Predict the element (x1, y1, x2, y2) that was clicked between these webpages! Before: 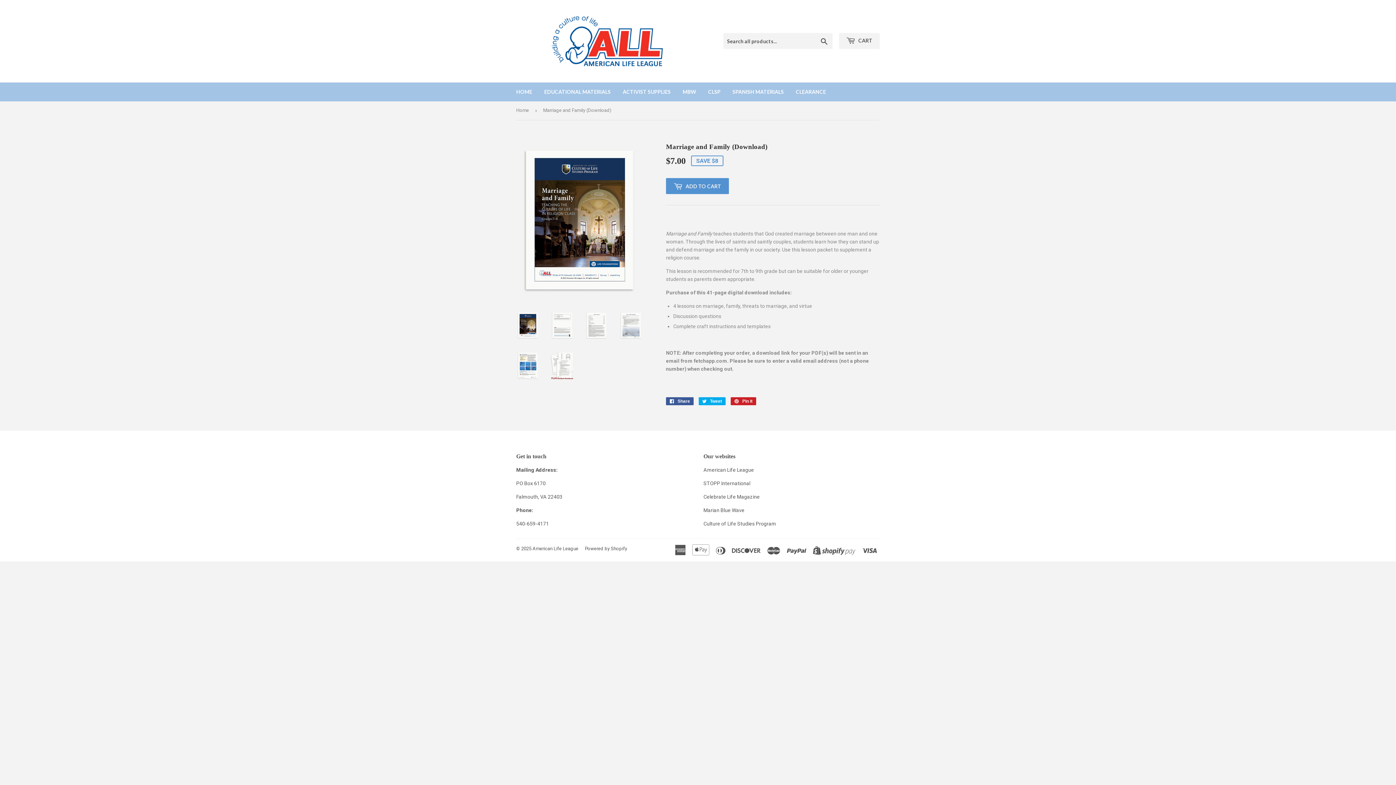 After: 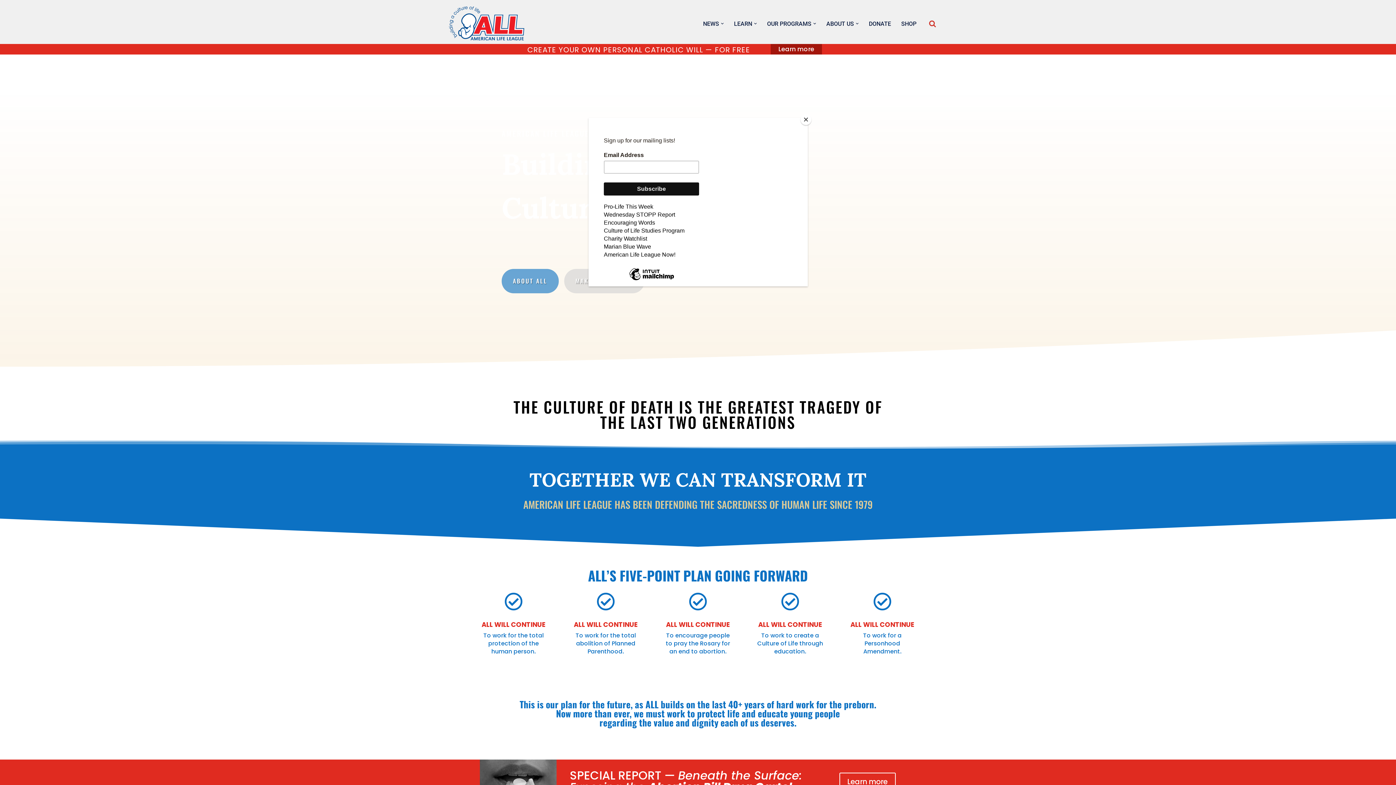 Action: bbox: (703, 467, 754, 472) label: American Life League